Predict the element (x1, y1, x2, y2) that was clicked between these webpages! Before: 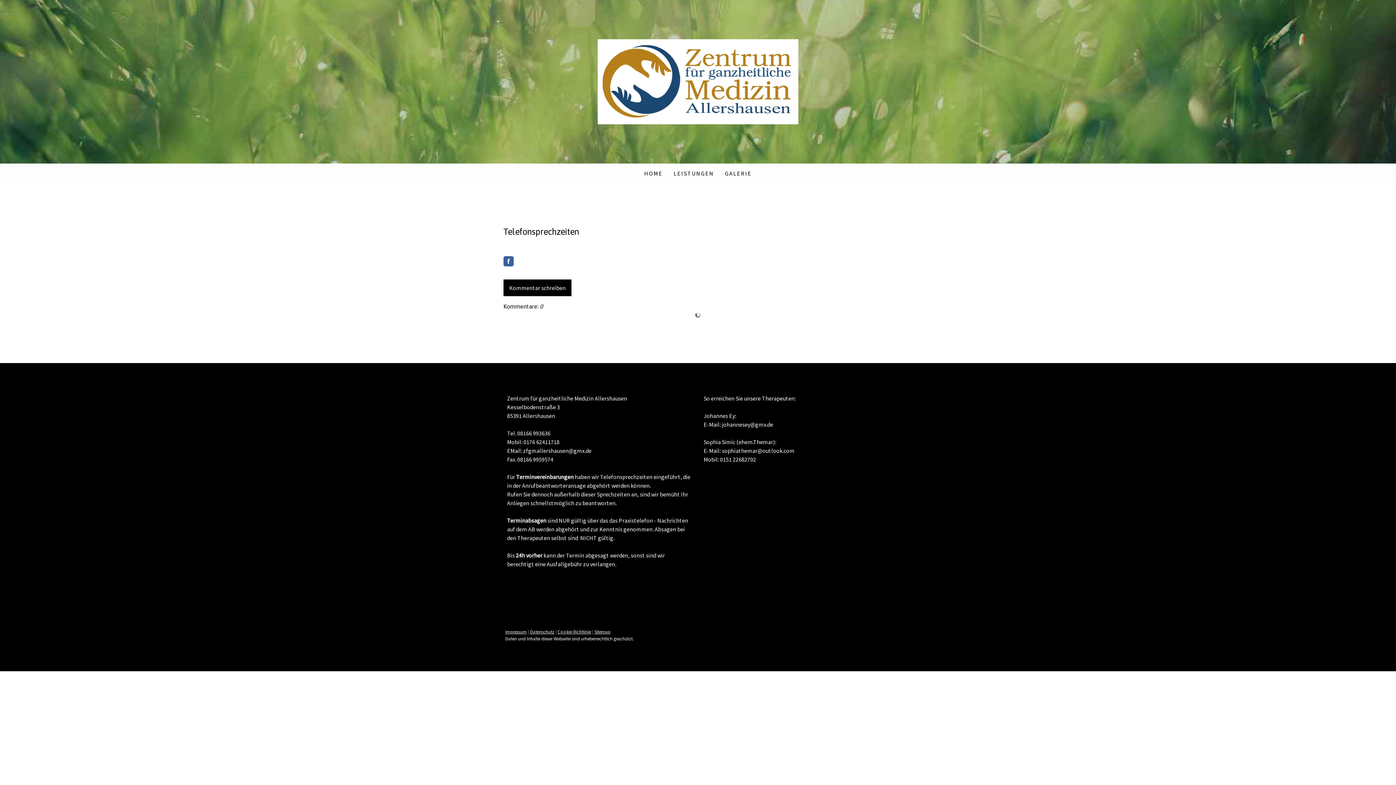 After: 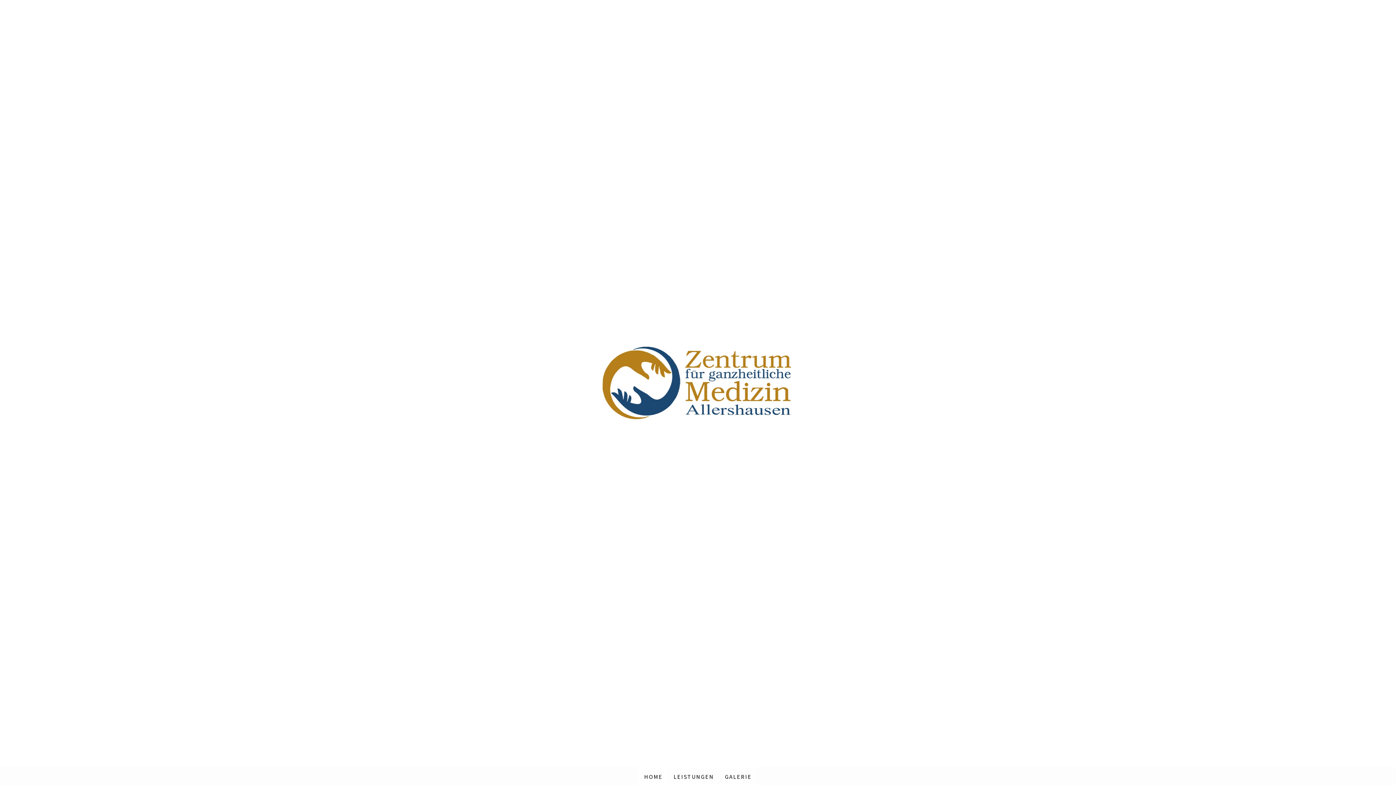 Action: bbox: (638, 163, 668, 182) label: HOME